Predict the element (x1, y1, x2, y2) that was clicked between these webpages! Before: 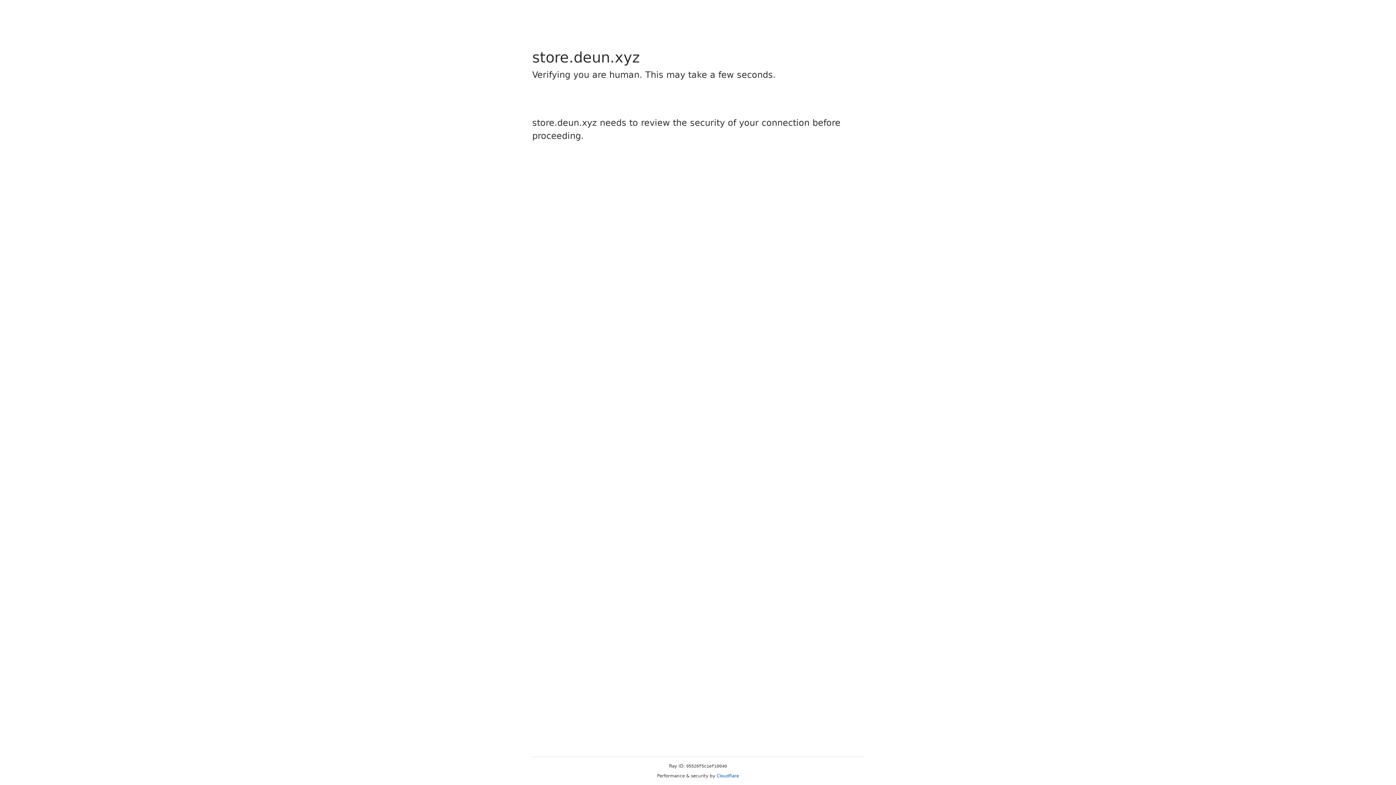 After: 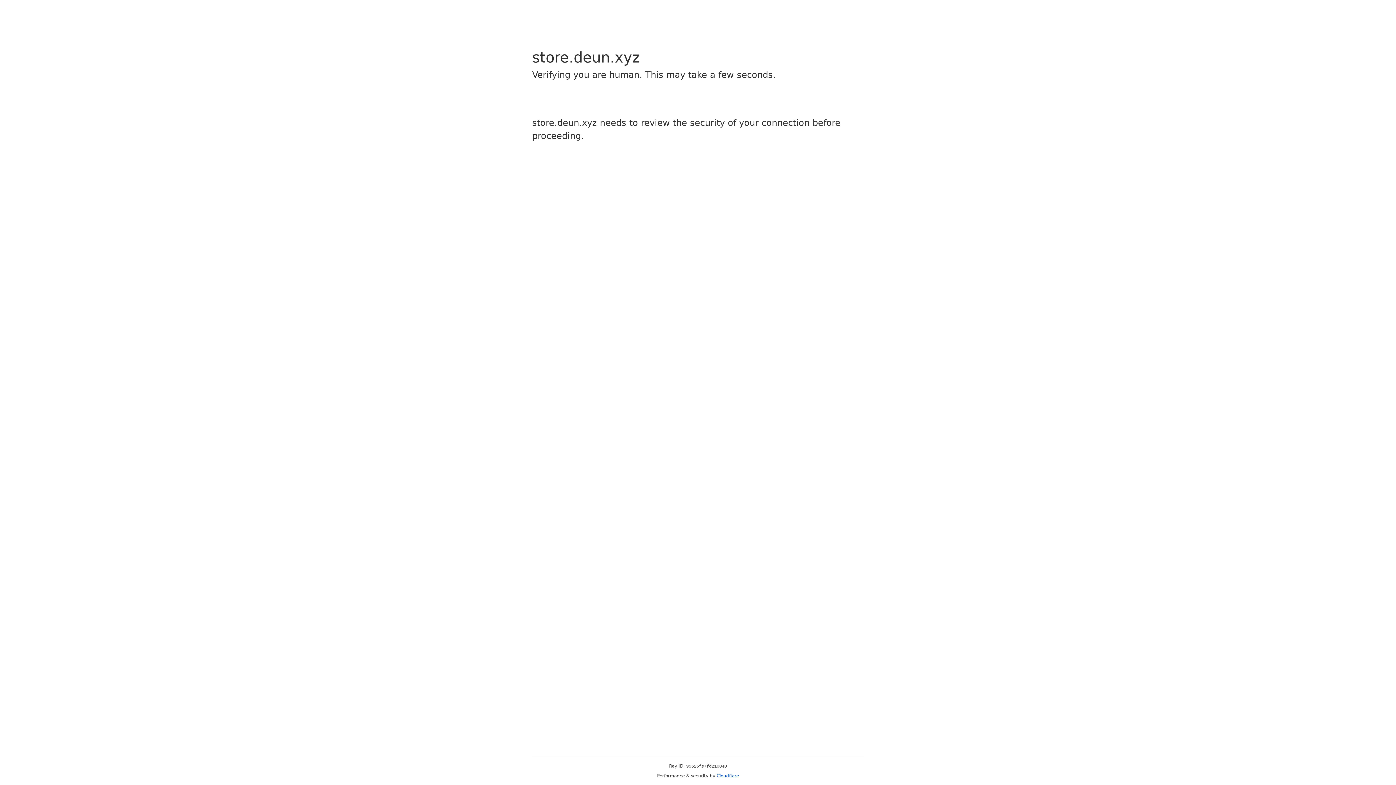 Action: label: Cloudflare bbox: (716, 773, 739, 778)